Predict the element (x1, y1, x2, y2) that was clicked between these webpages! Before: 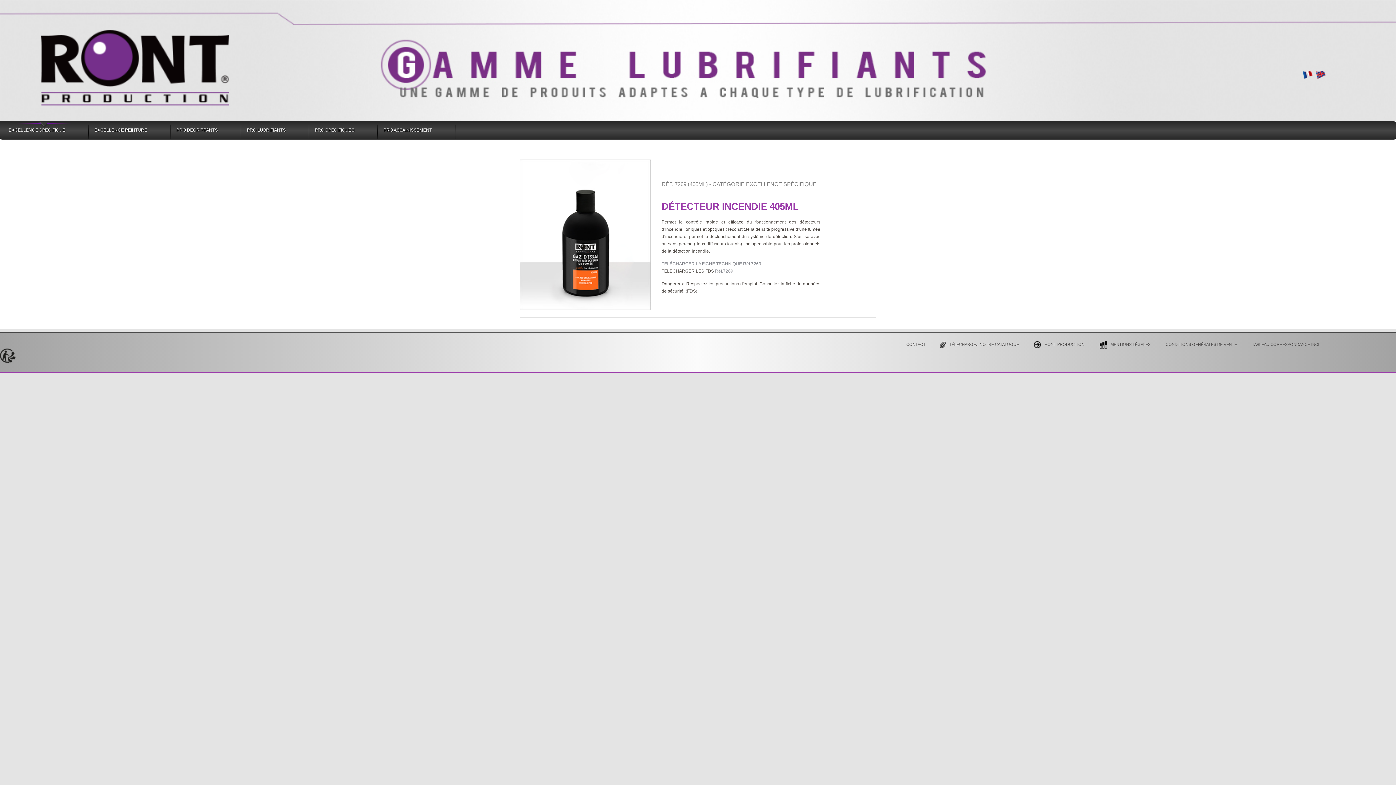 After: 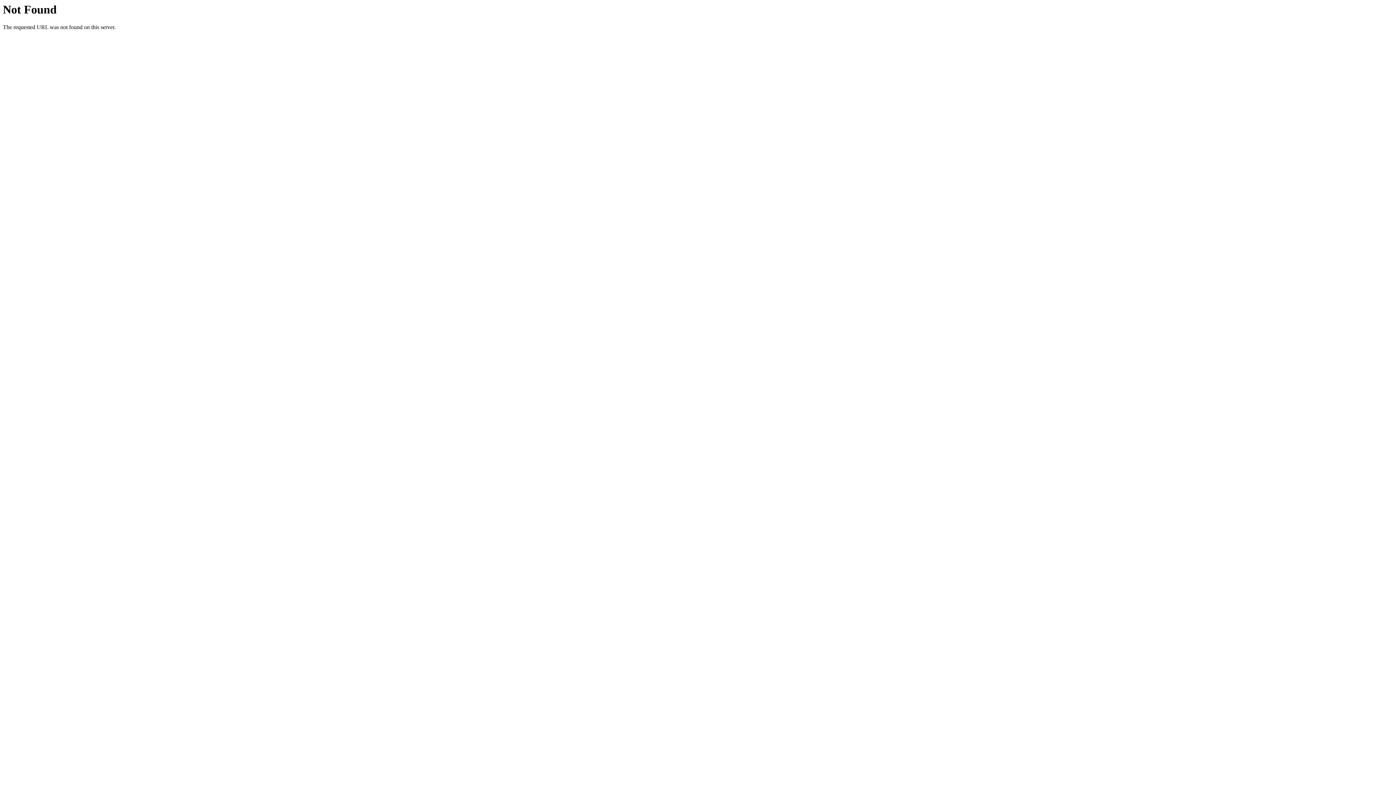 Action: bbox: (1158, 340, 1244, 348) label: CONDITIONS GÉNÉRALES DE VENTE